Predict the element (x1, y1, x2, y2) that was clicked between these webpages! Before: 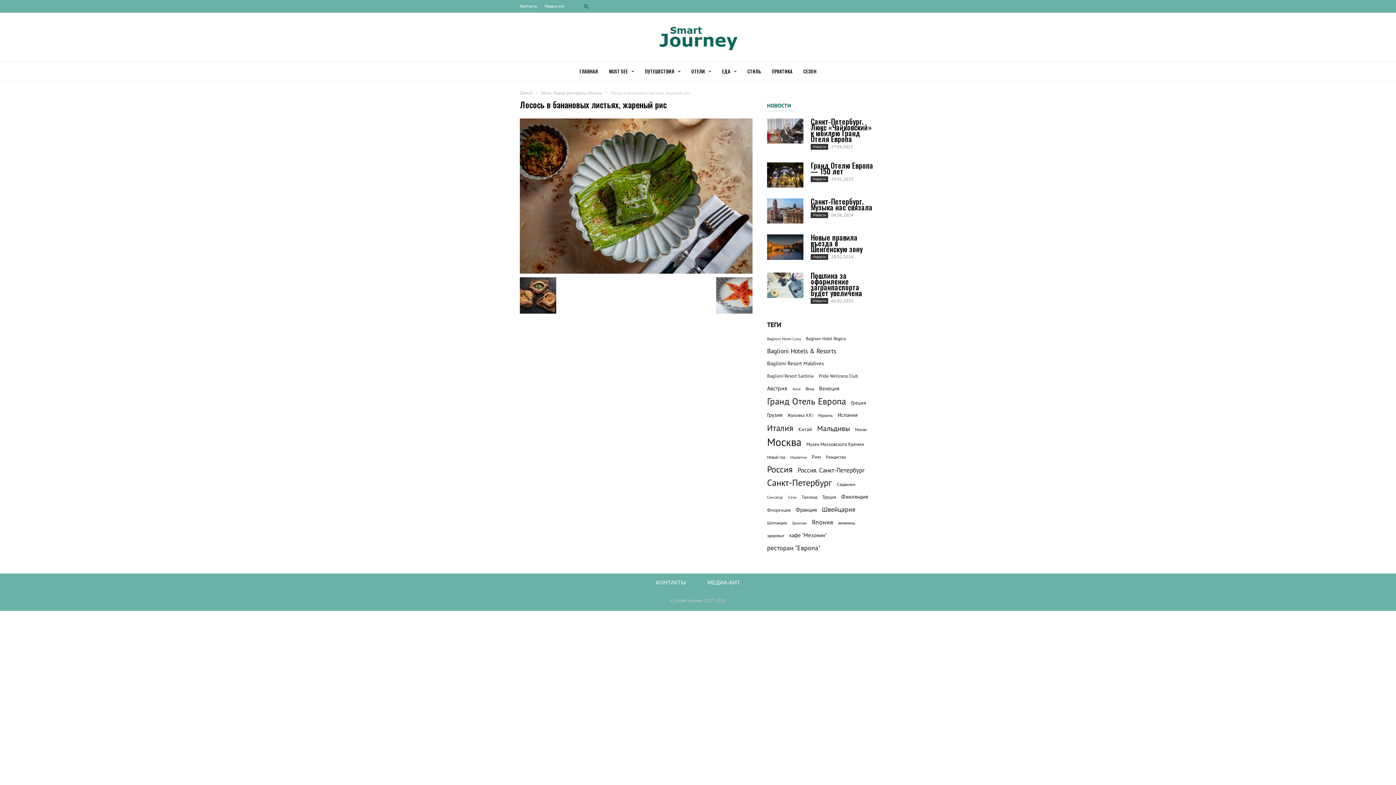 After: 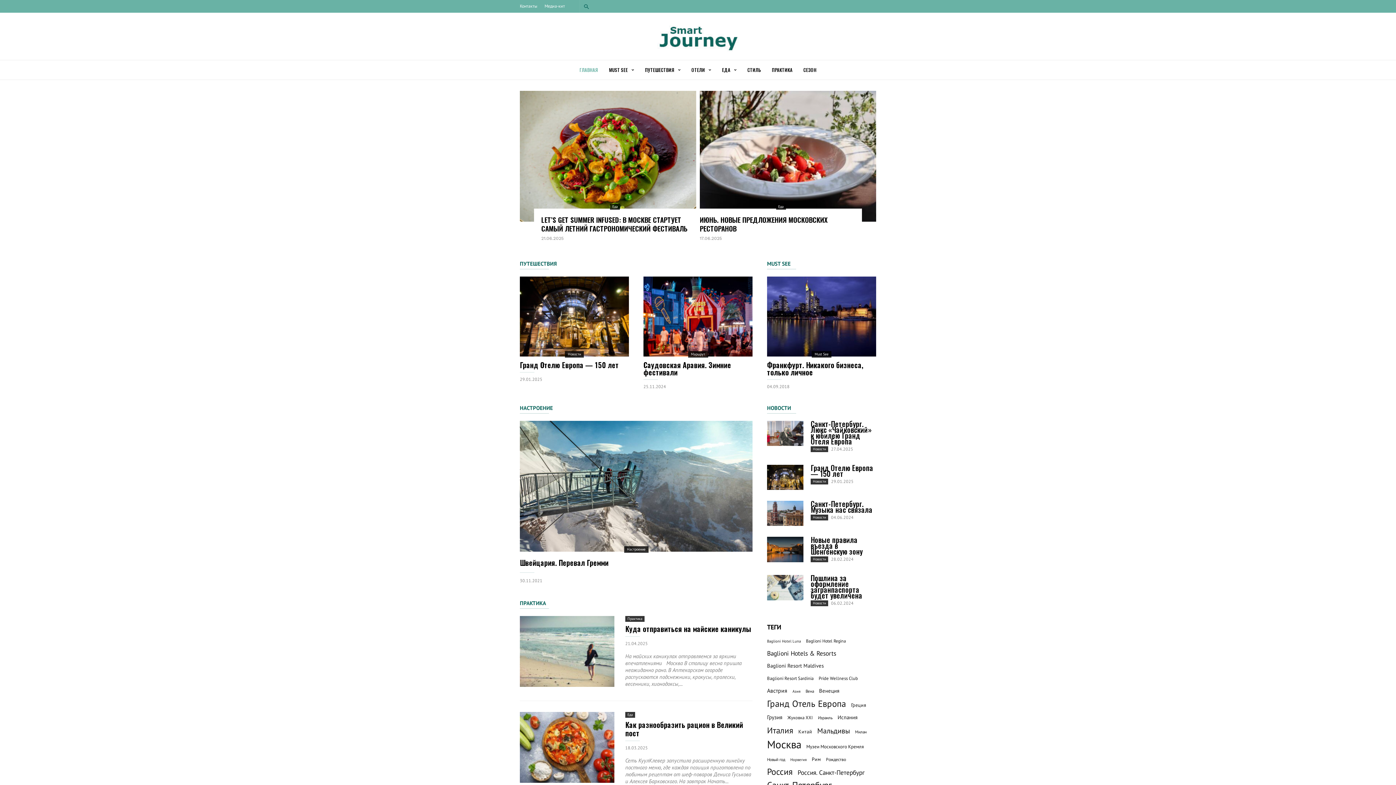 Action: bbox: (648, 46, 747, 53) label: Smart Journey